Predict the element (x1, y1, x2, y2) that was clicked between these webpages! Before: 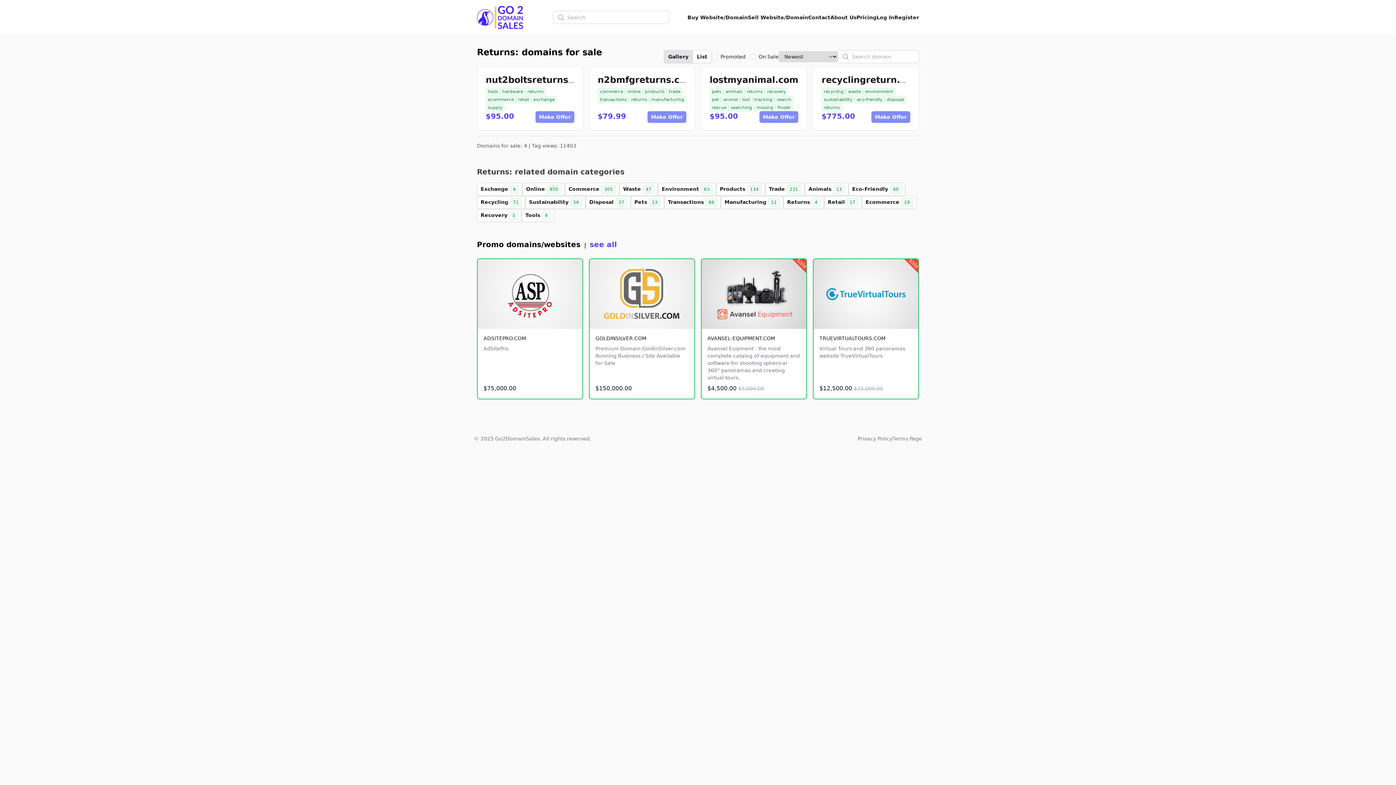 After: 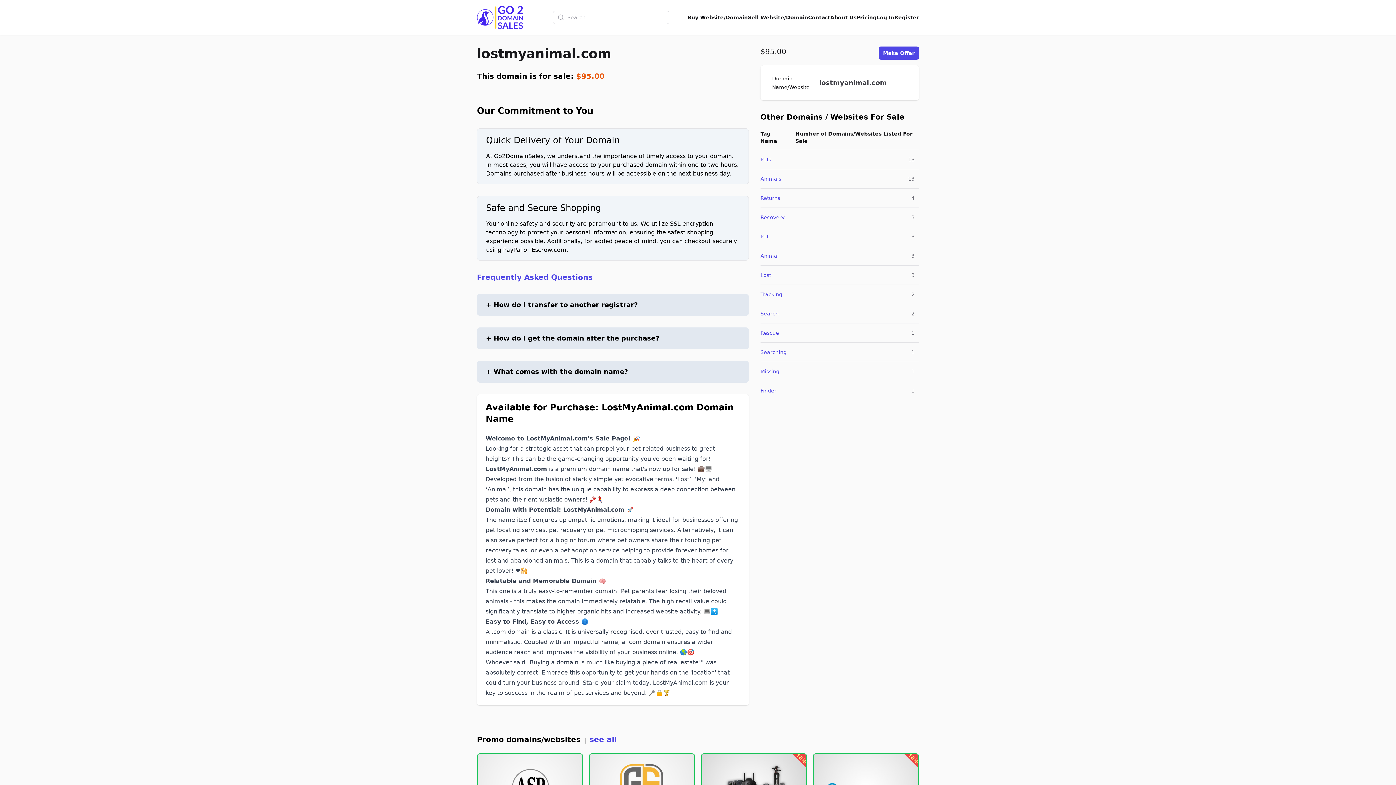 Action: bbox: (709, 74, 798, 85) label: lostmyanimal.com